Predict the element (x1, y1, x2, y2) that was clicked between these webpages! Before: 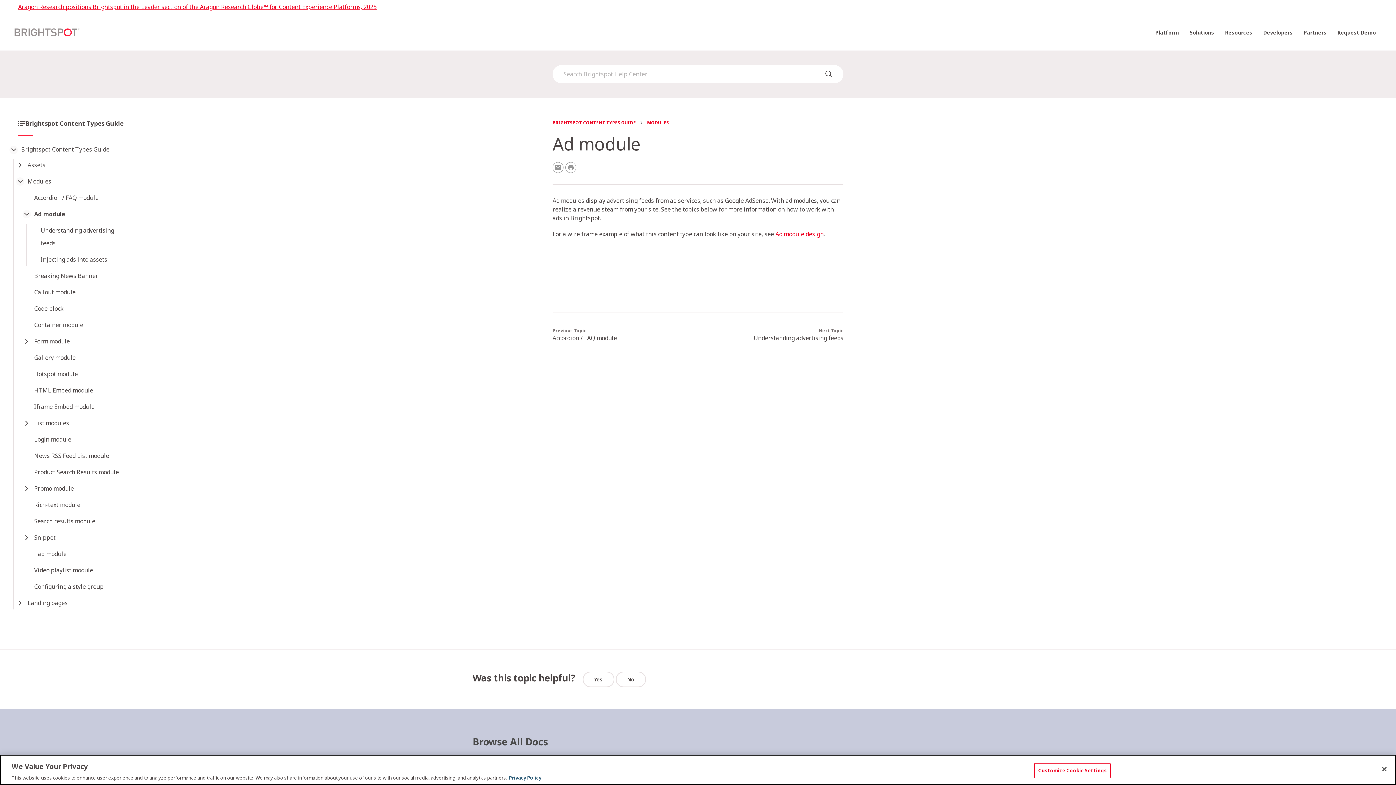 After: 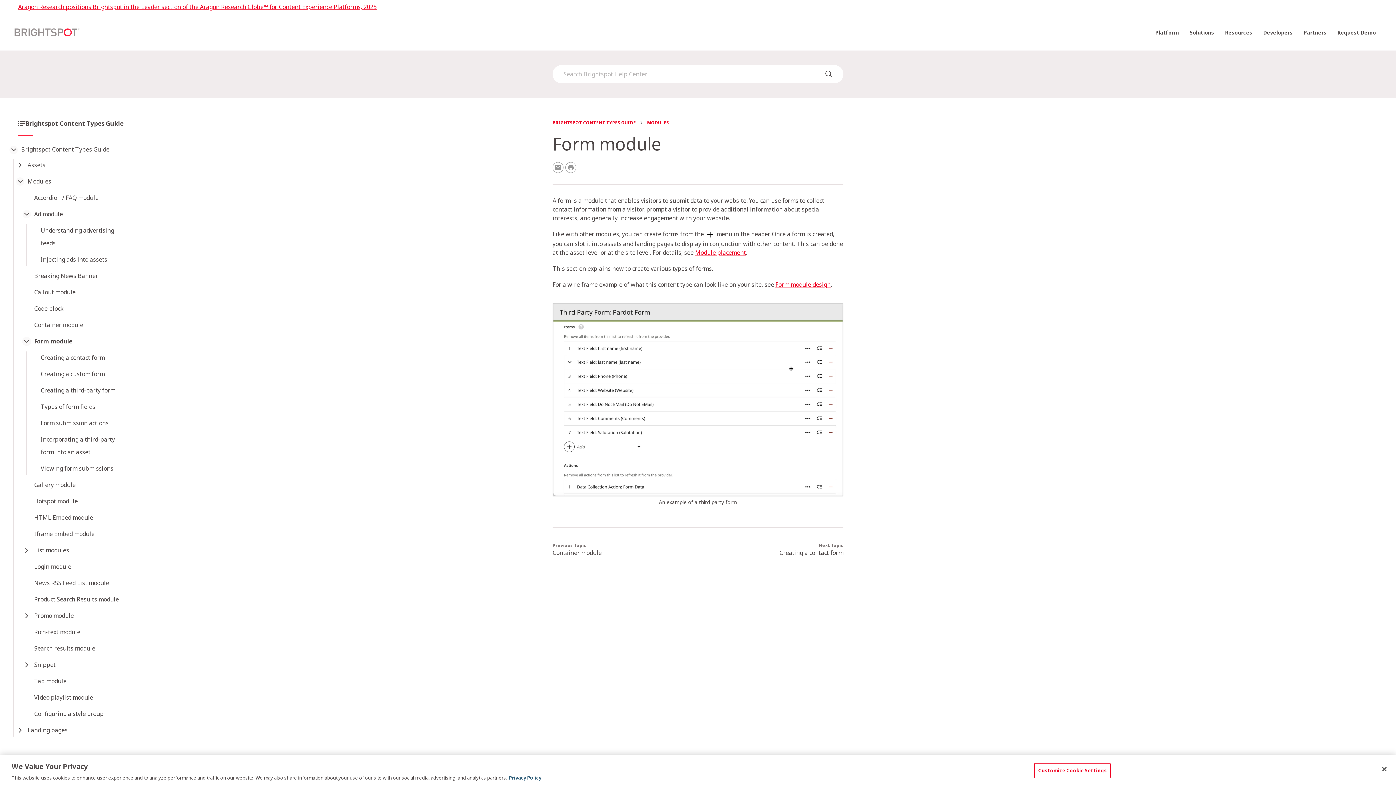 Action: bbox: (34, 337, 69, 345) label: Form module